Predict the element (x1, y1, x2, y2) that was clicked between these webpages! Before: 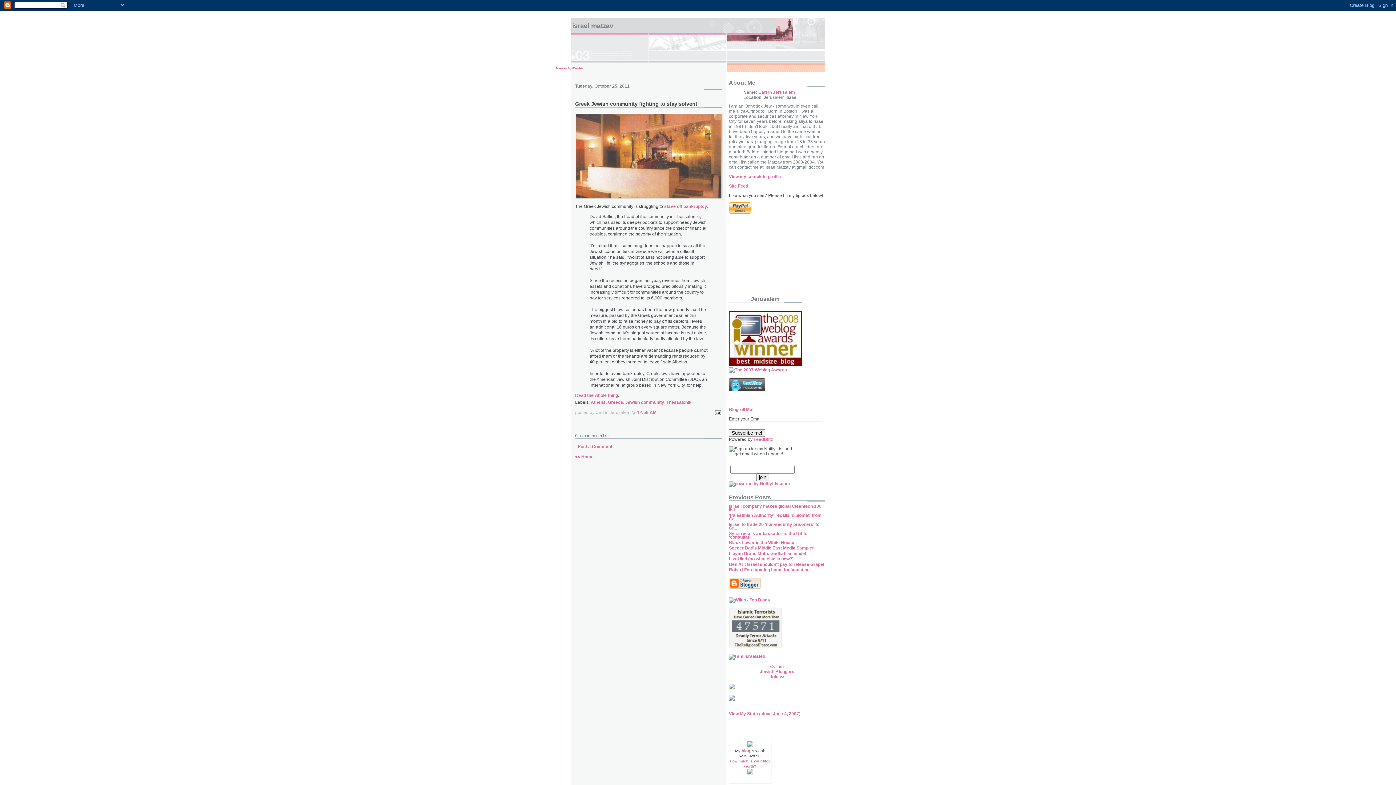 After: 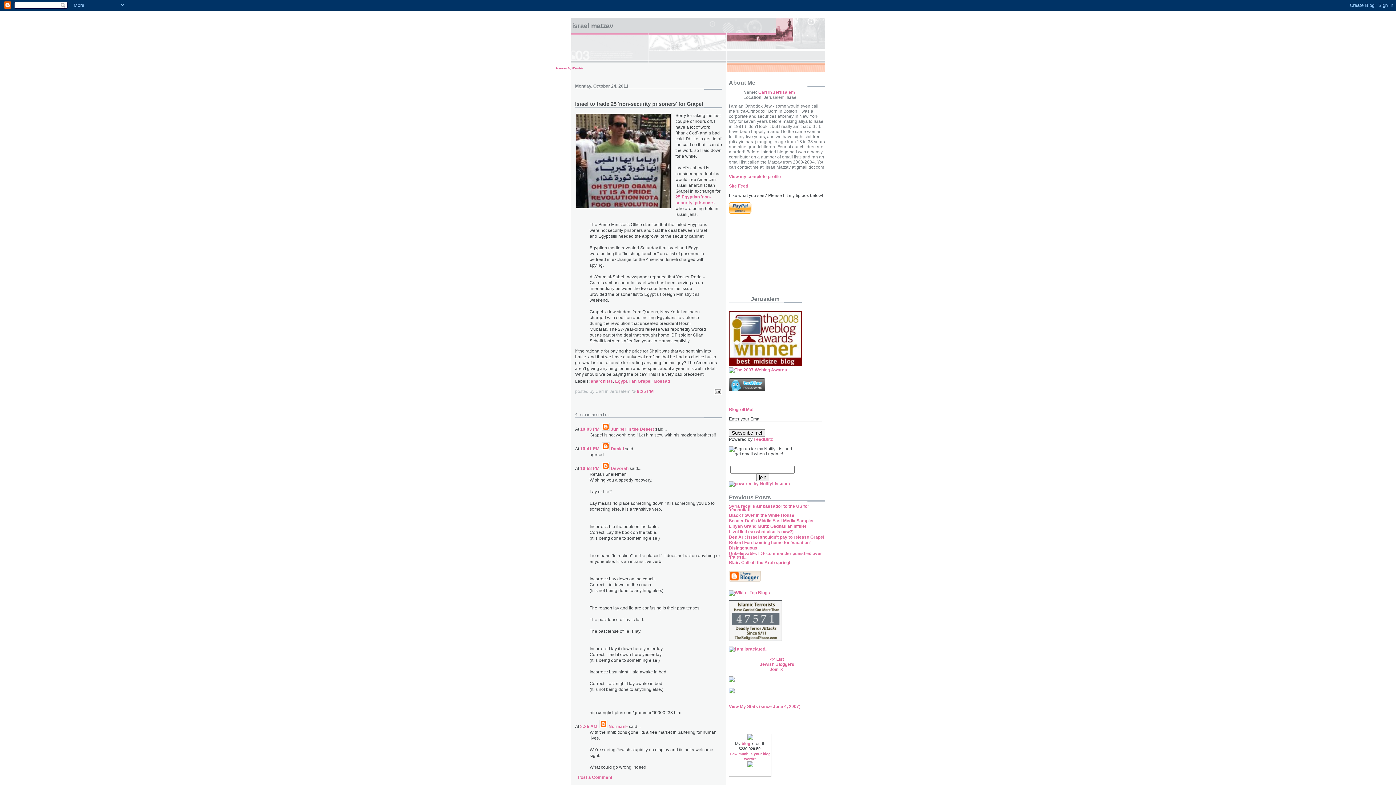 Action: label: Israel to trade 25 'non-security prisoners' for Gr... bbox: (729, 522, 821, 530)